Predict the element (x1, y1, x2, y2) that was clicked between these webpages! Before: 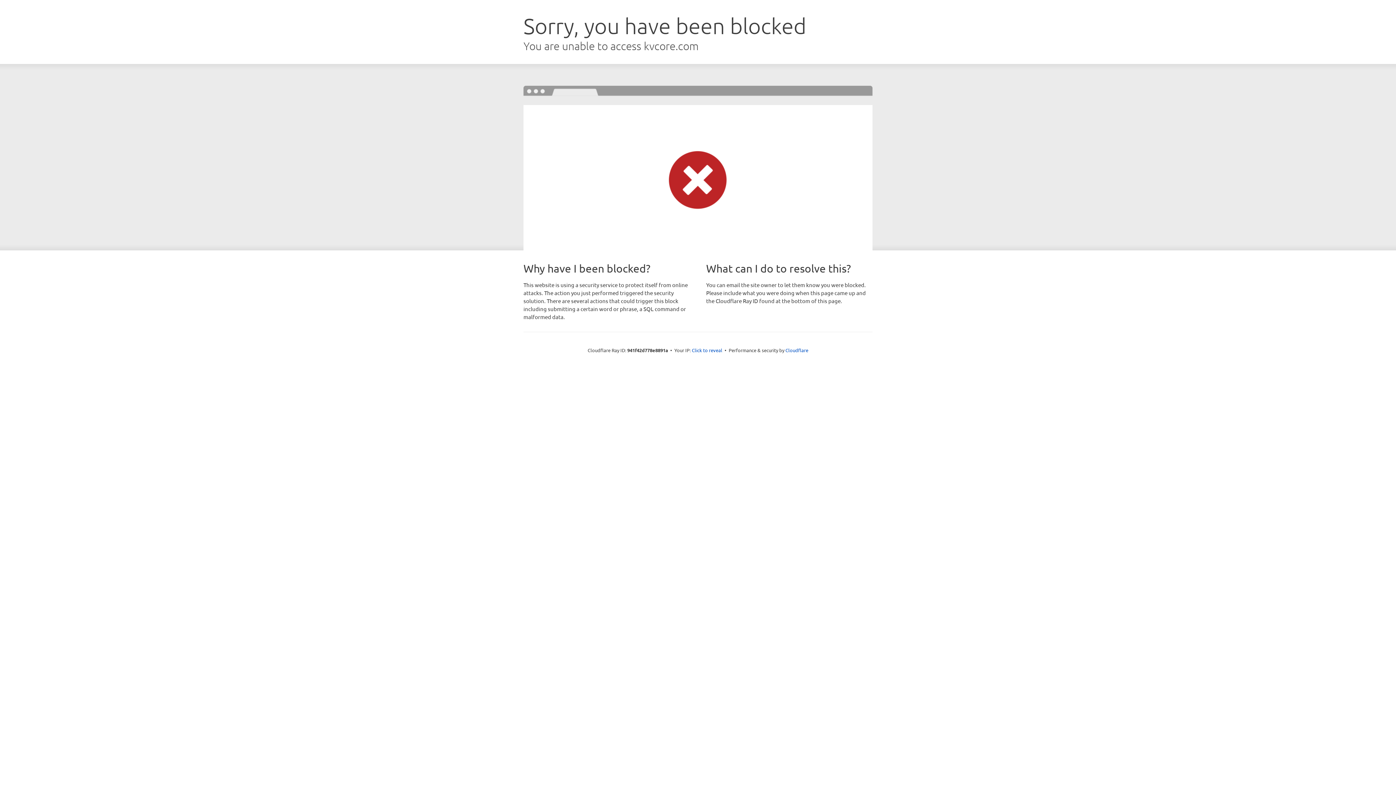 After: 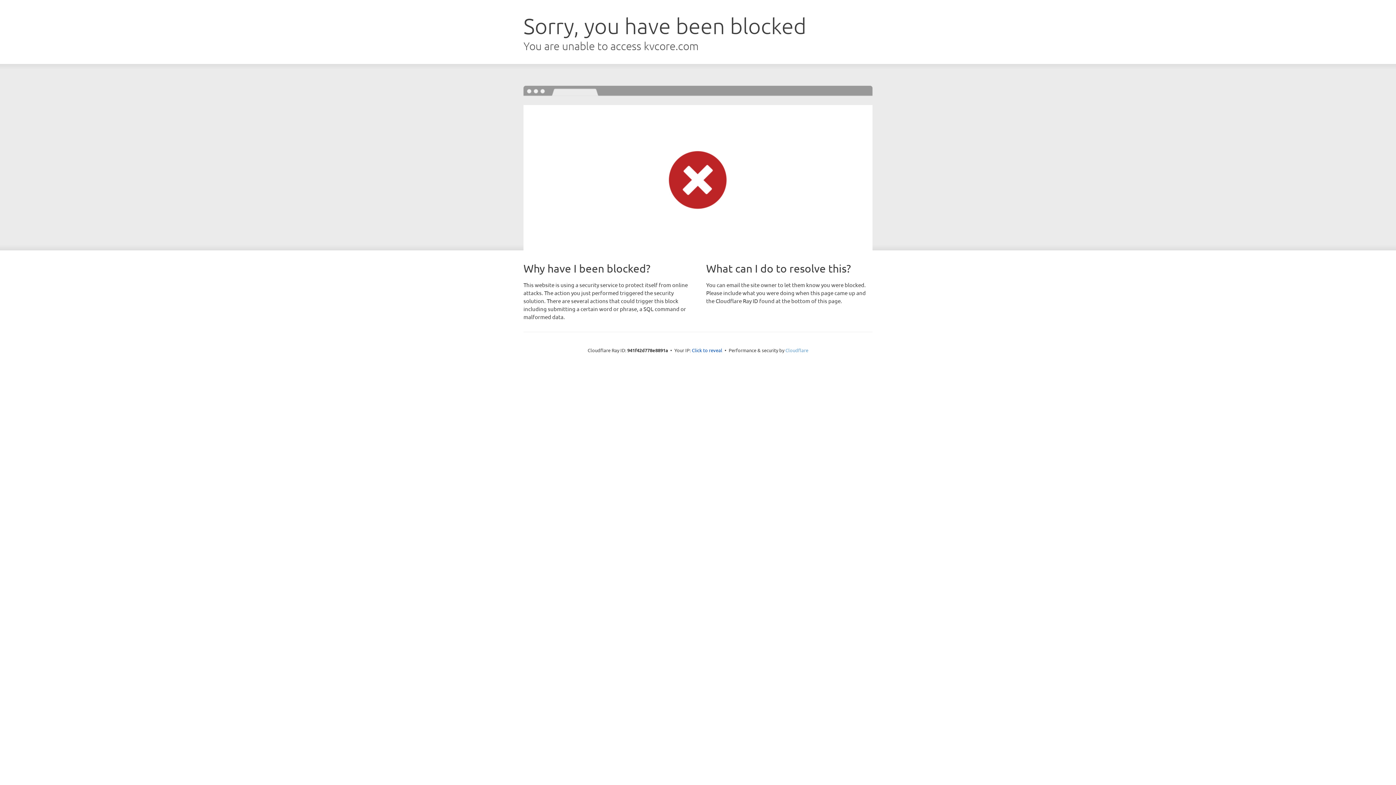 Action: bbox: (785, 347, 808, 353) label: Cloudflare